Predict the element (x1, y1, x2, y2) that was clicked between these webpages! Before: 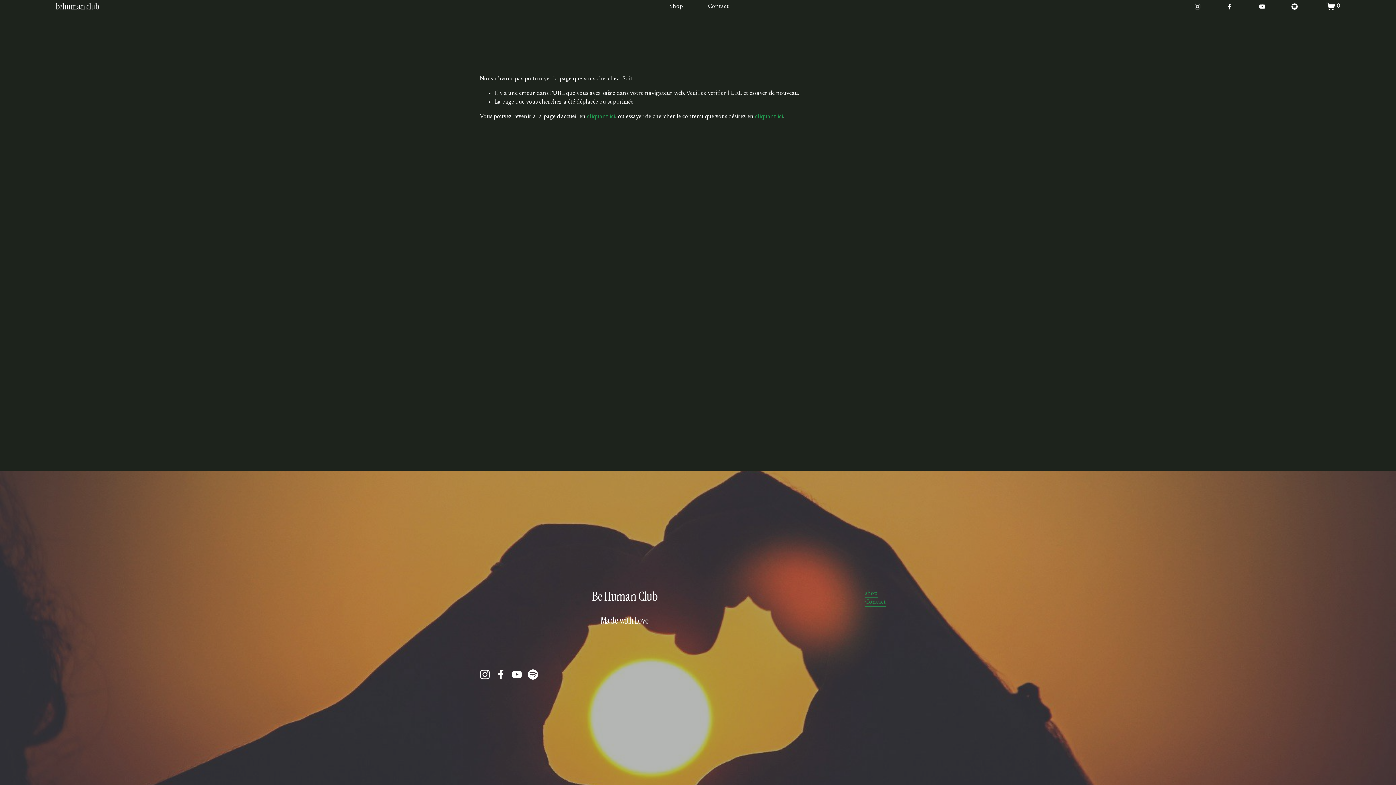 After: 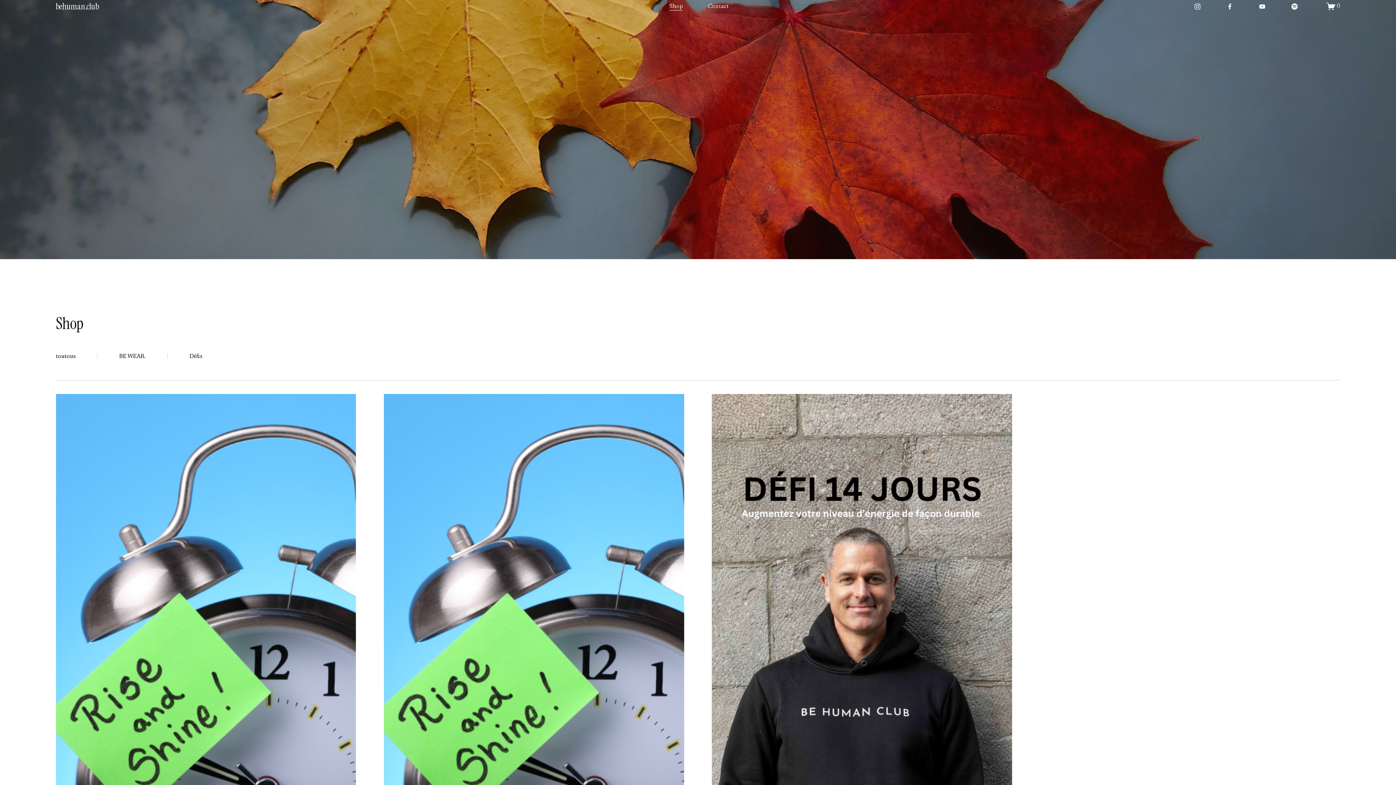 Action: bbox: (669, 1, 683, 11) label: Shop